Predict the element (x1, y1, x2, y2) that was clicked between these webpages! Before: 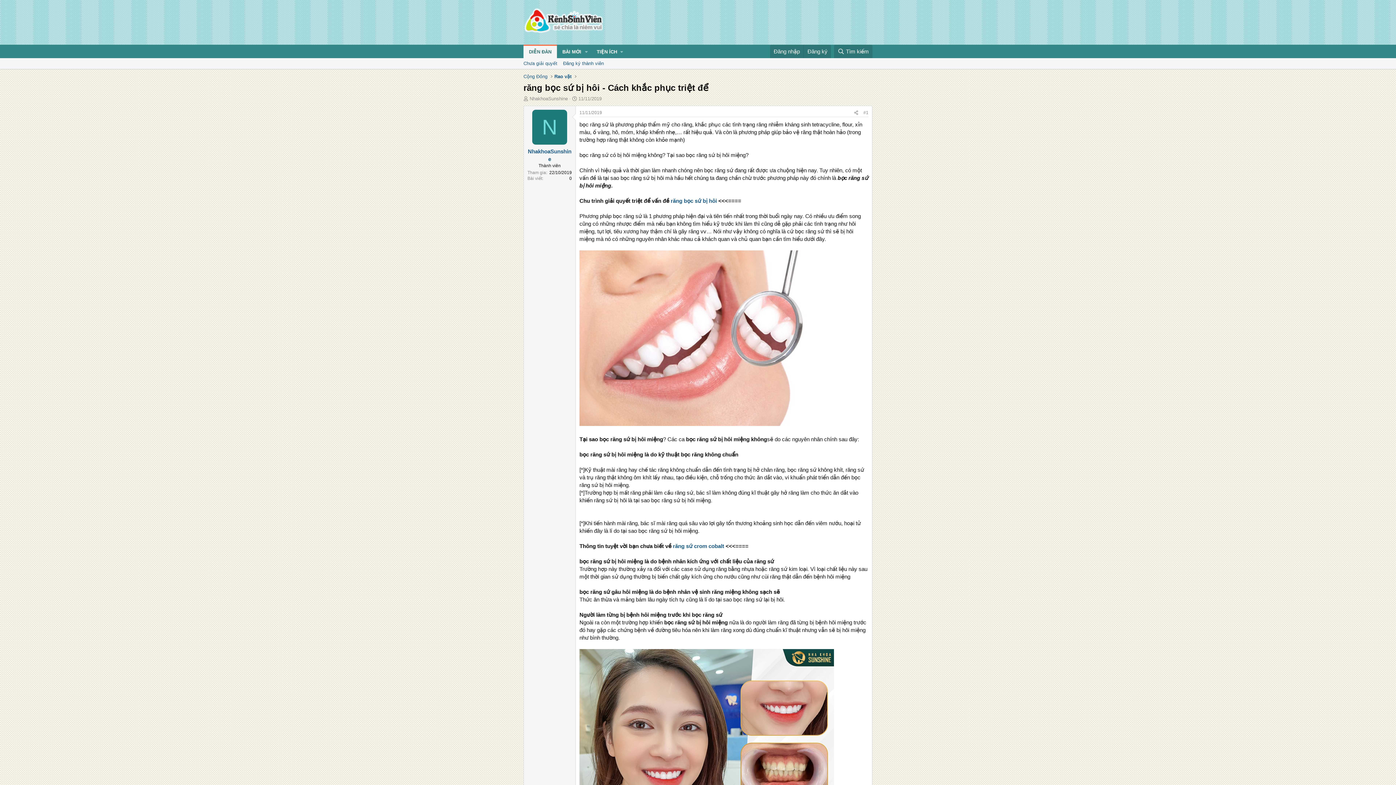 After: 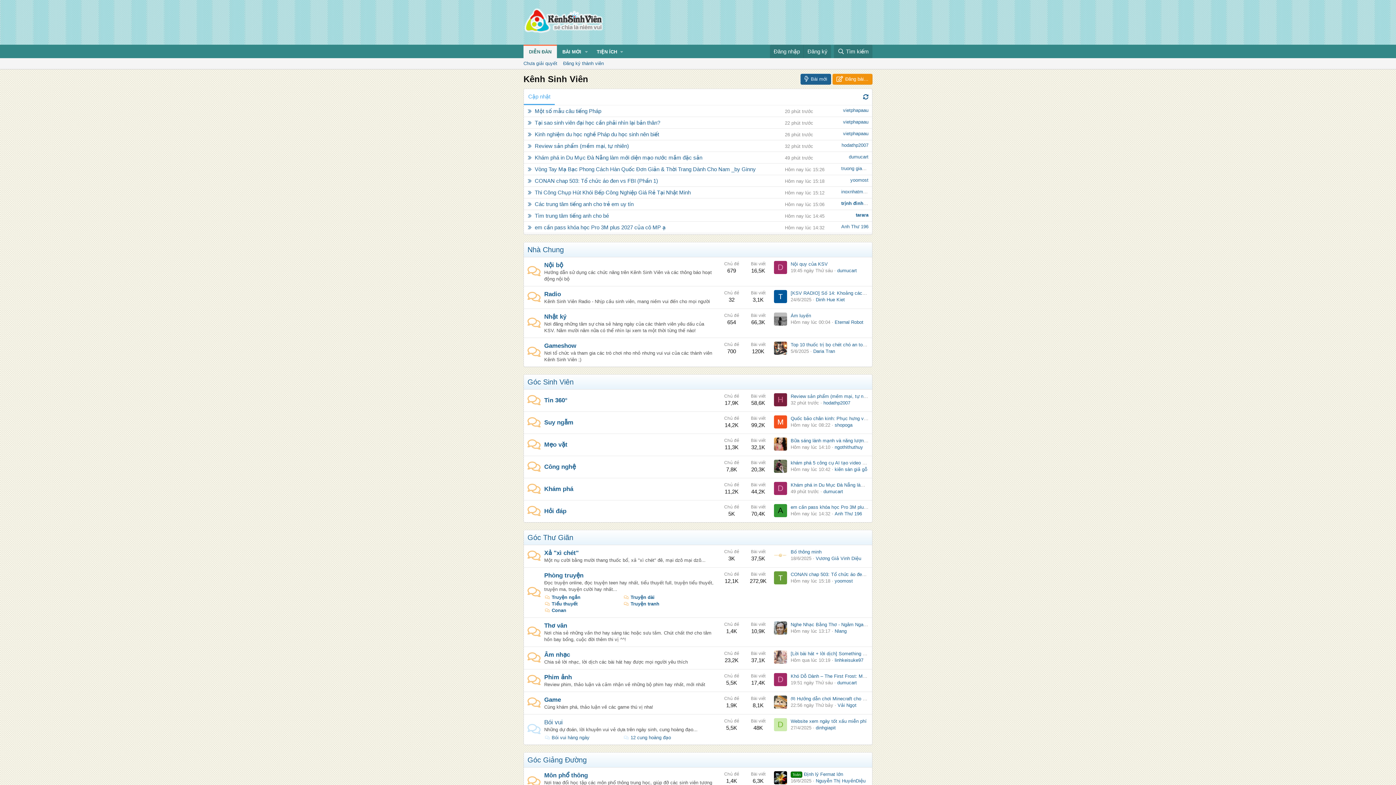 Action: bbox: (523, 26, 604, 33)